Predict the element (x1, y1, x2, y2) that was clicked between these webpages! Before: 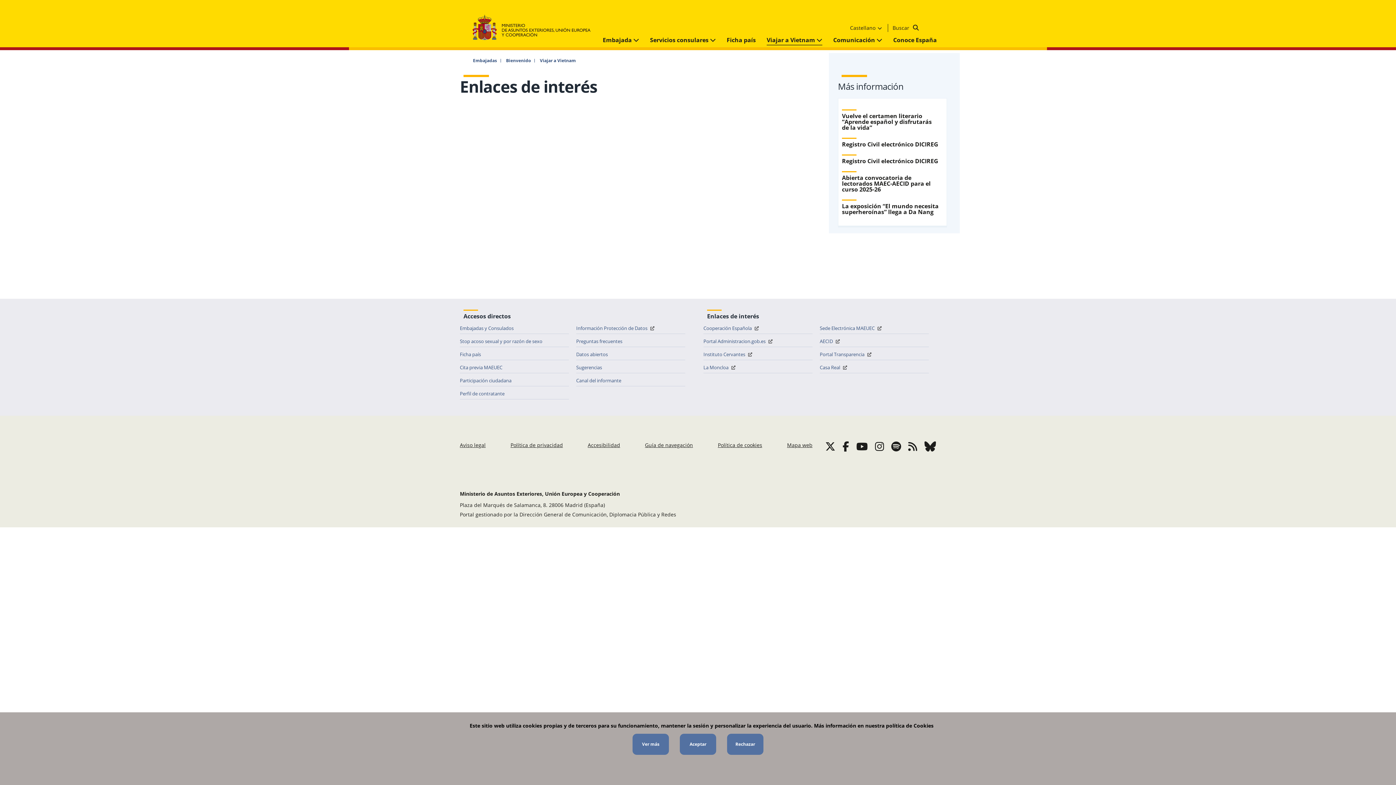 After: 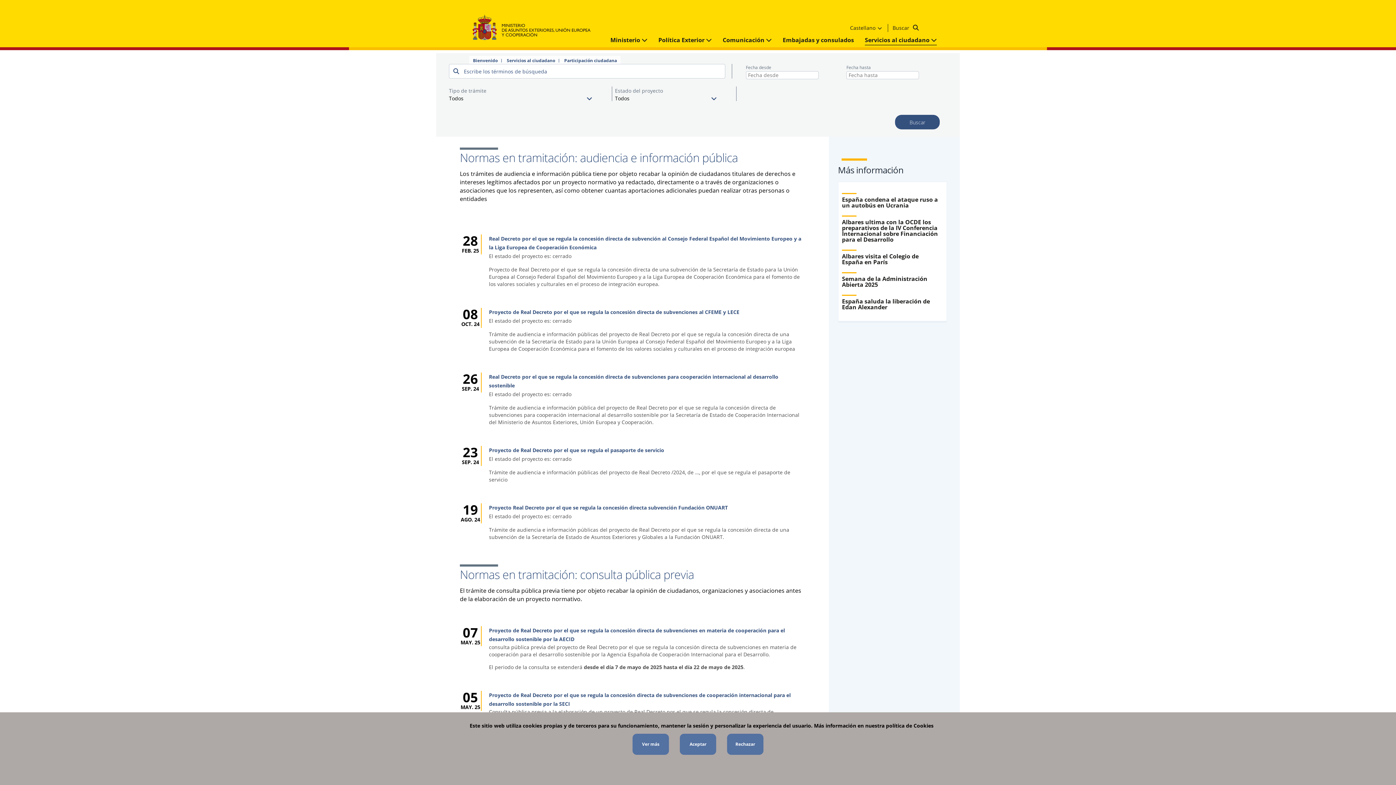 Action: label: Participación ciudadana bbox: (460, 375, 569, 386)